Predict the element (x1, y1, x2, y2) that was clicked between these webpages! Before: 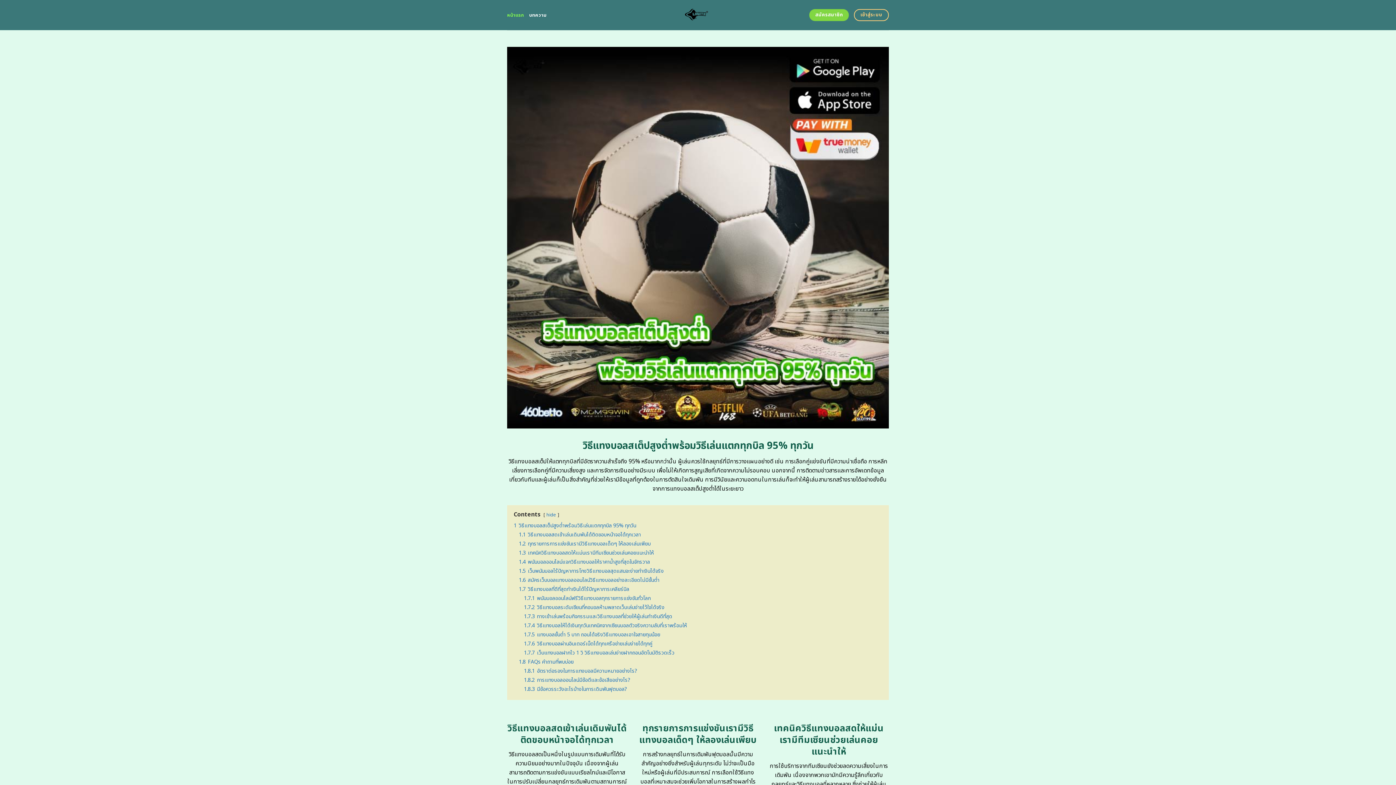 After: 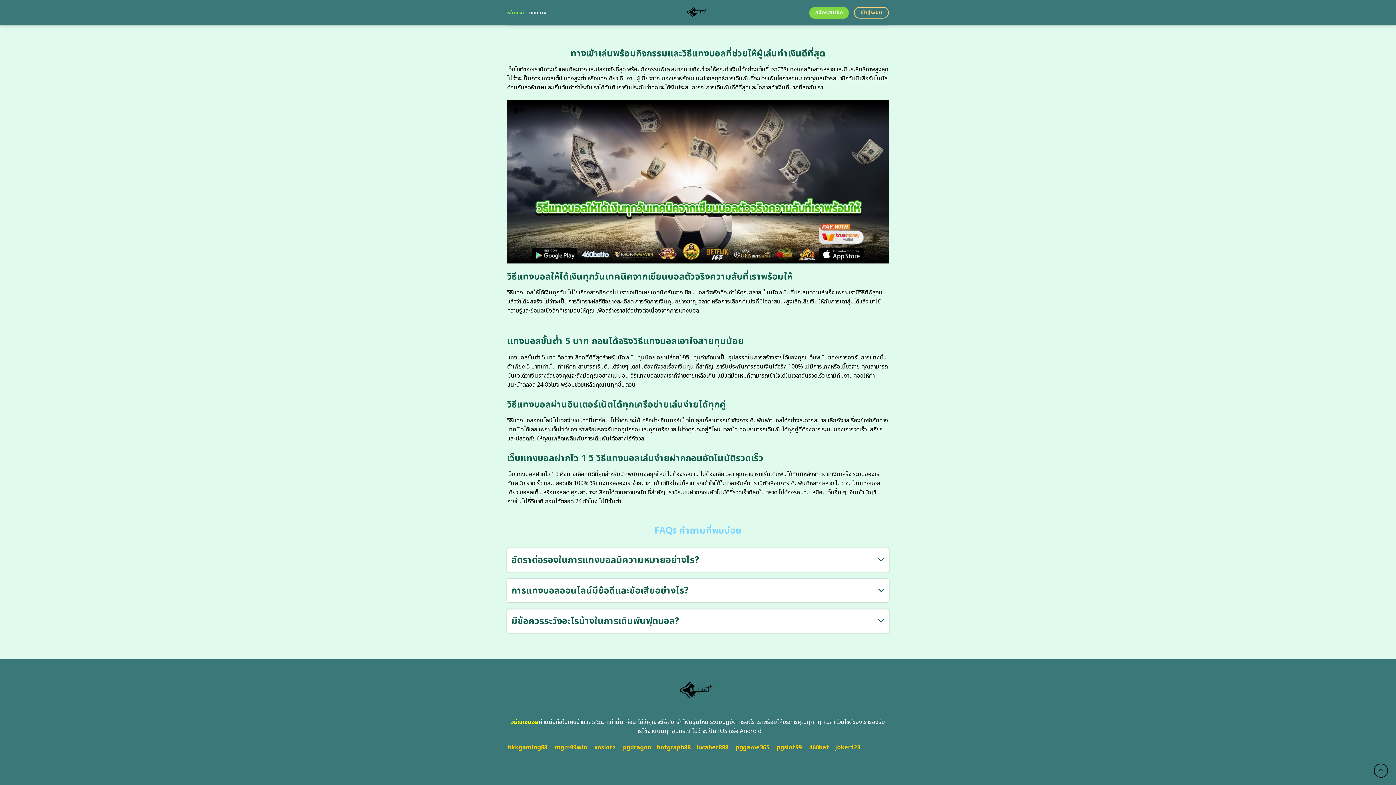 Action: label: 1.7.3 ทางเข้าเล่นพร้อมกิจกรรมและวิธีแทงบอลที่ช่วยให้ผู้เล่นทำเงินดีที่สุด bbox: (524, 612, 672, 620)